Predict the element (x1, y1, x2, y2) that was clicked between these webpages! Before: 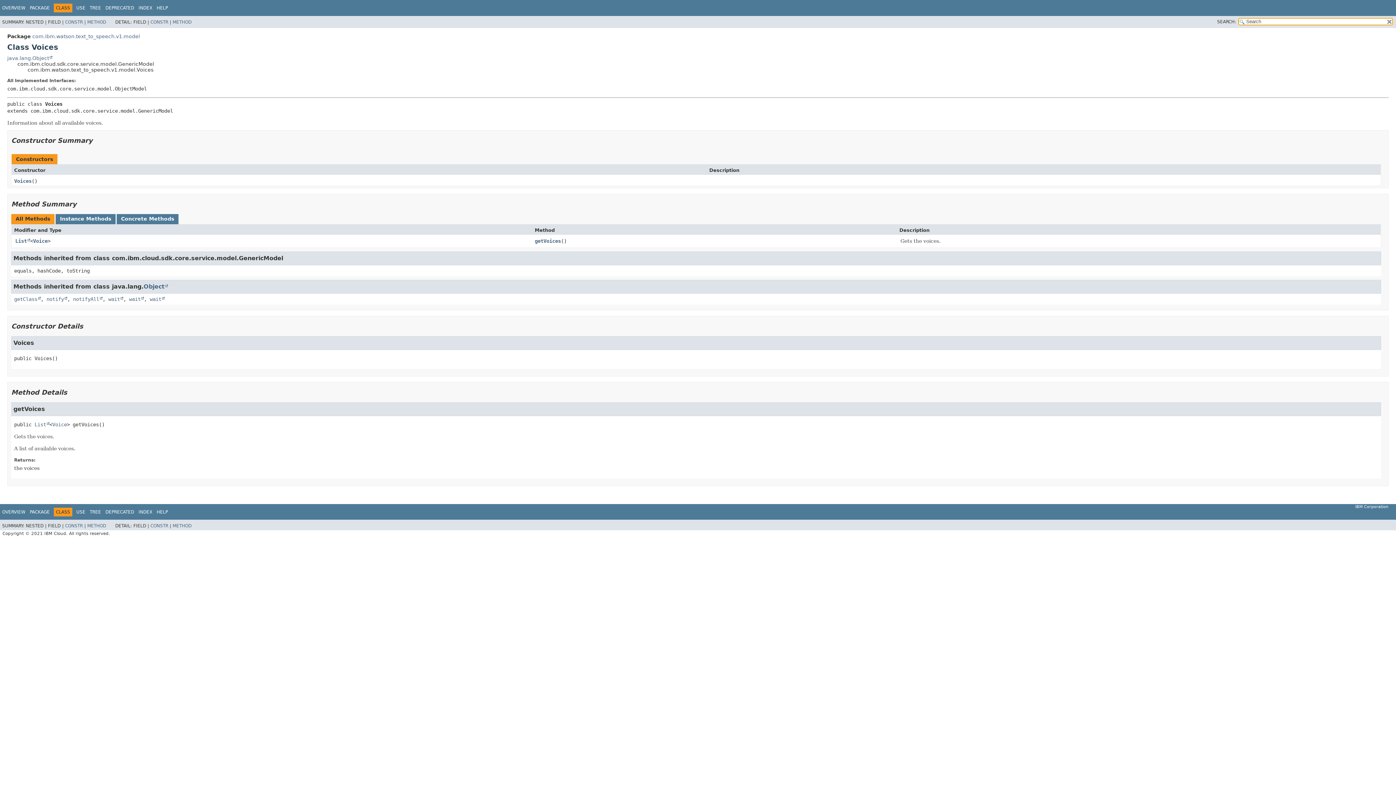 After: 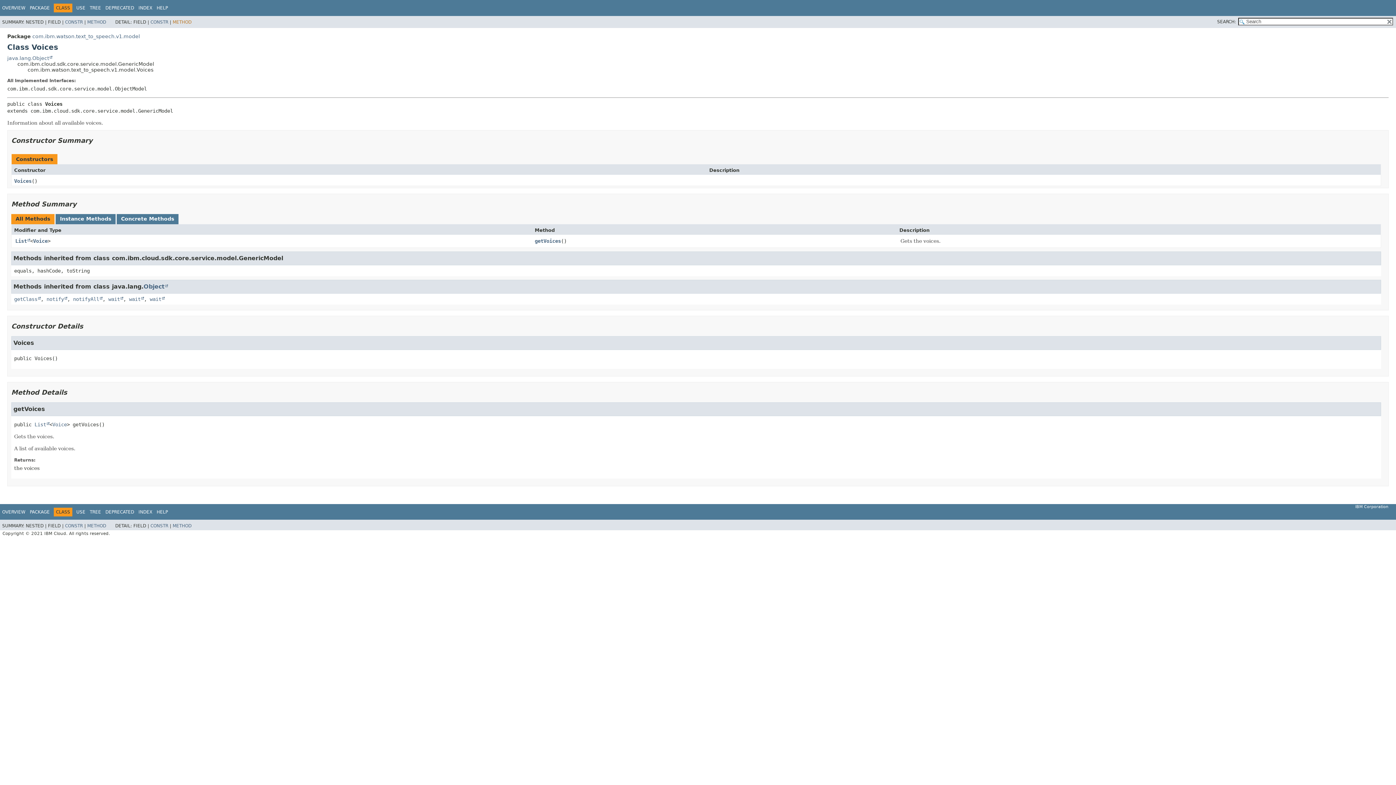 Action: bbox: (172, 19, 191, 24) label: METHOD